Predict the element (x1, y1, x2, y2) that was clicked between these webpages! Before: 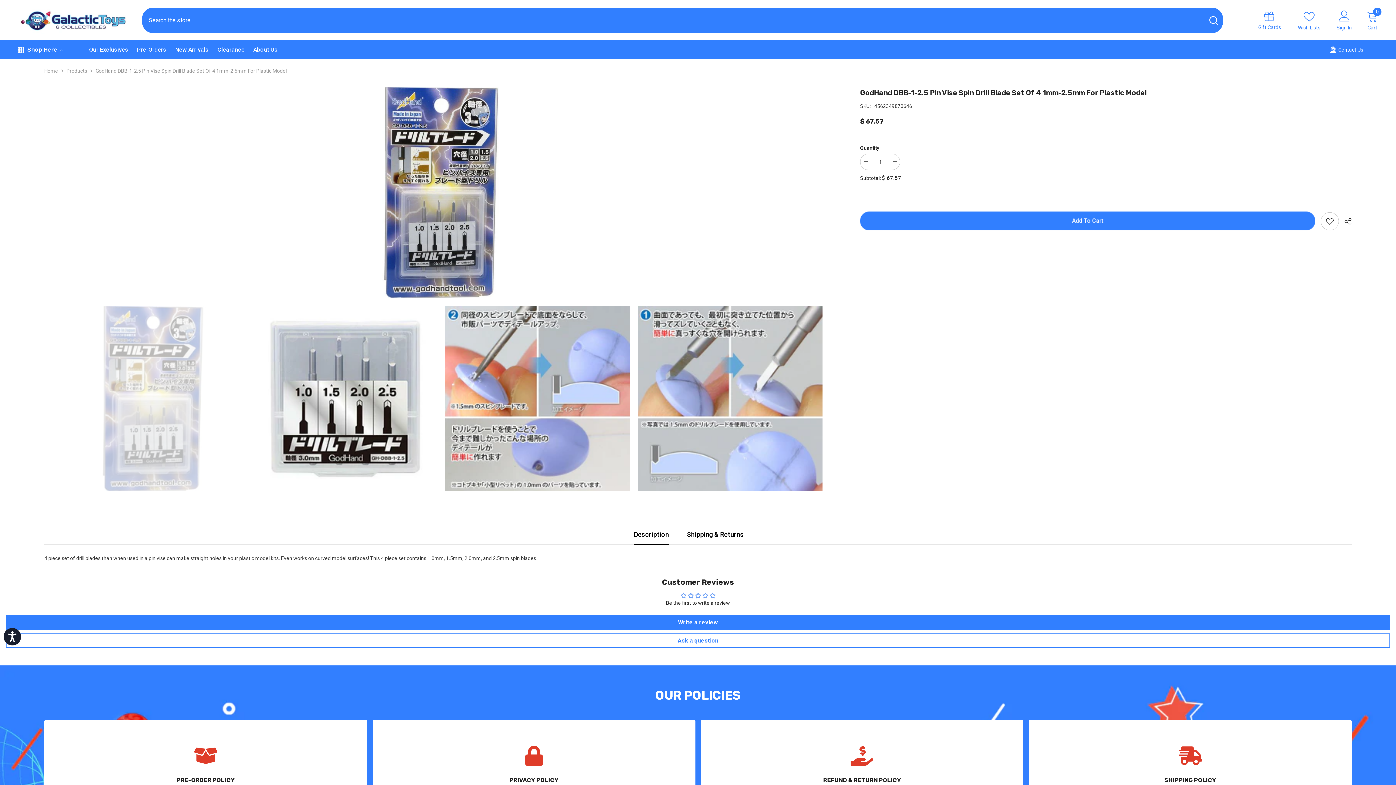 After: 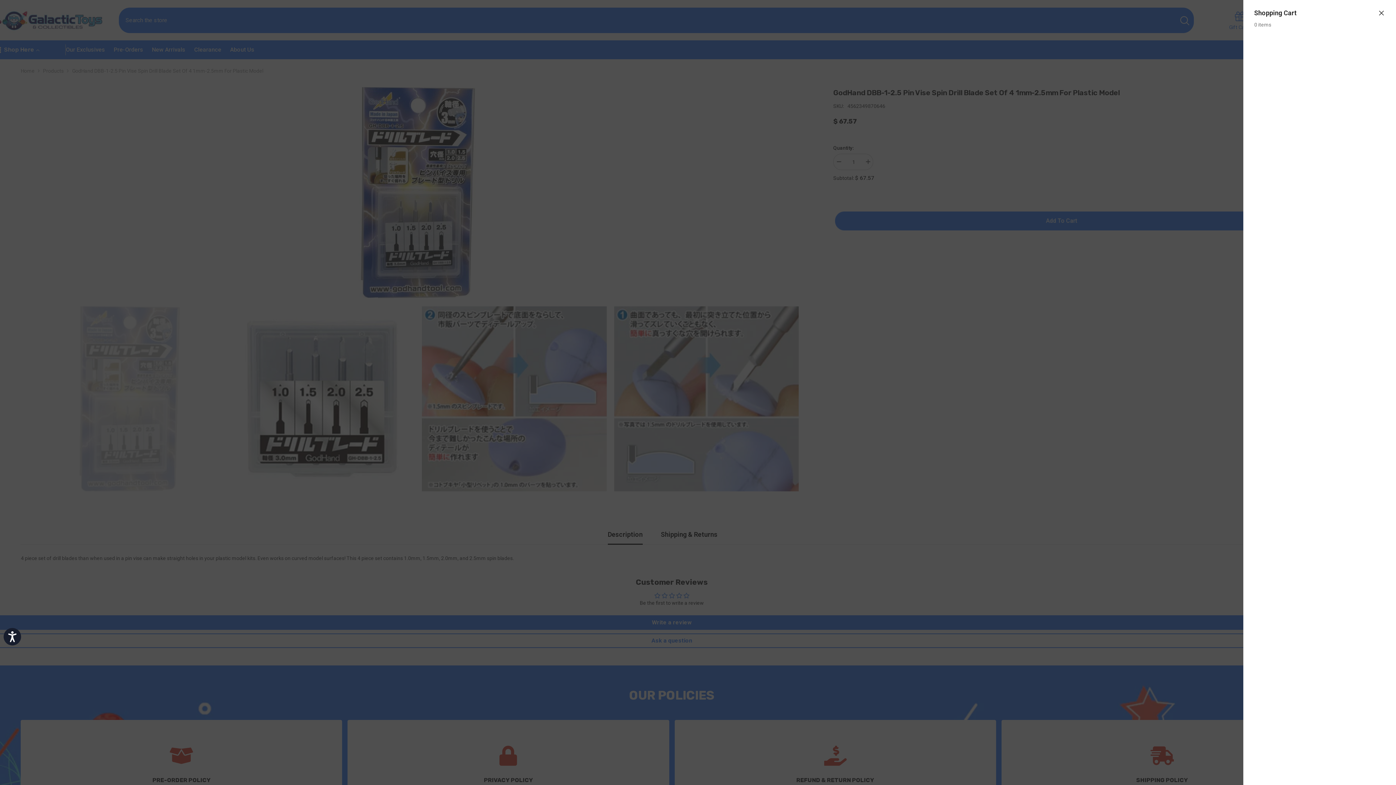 Action: label: Cart
0
0 items bbox: (1367, 10, 1378, 30)